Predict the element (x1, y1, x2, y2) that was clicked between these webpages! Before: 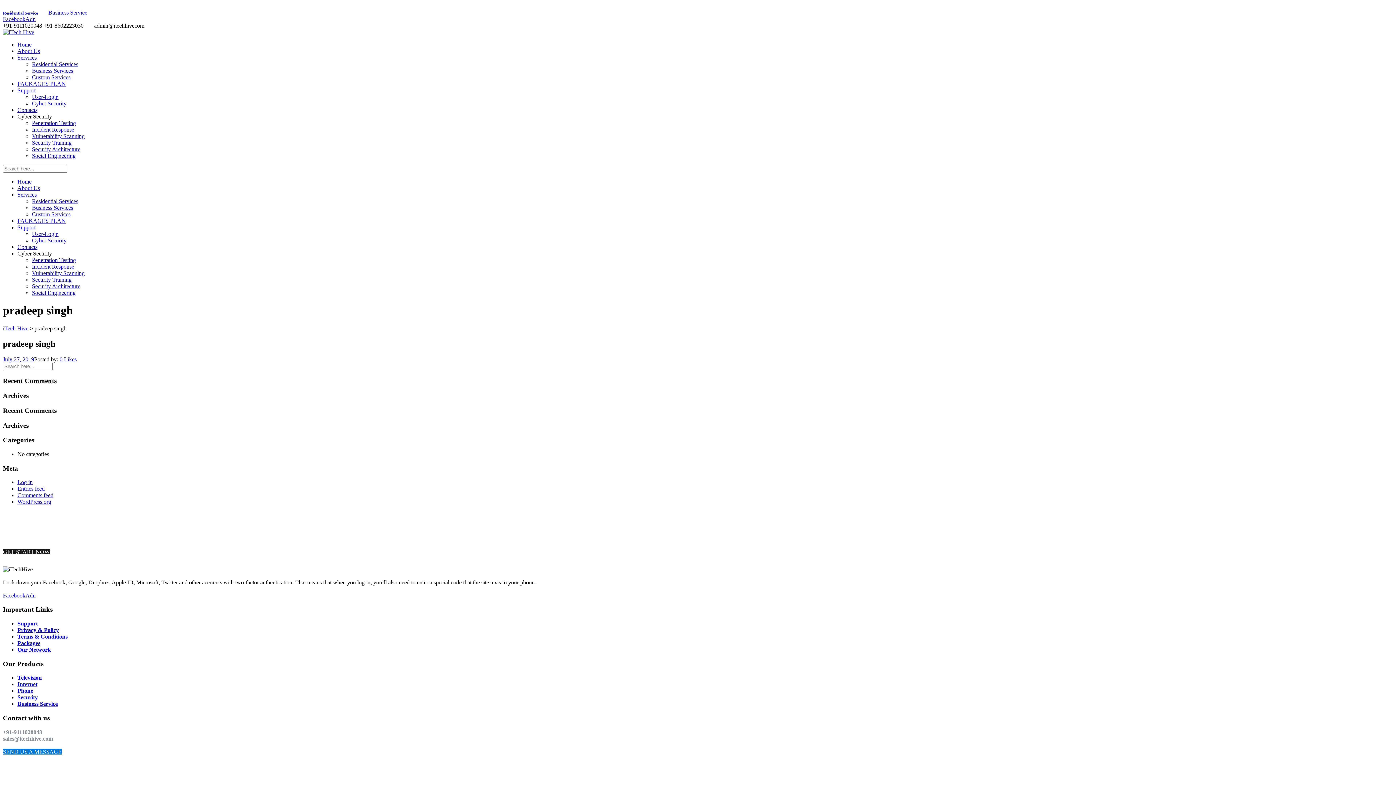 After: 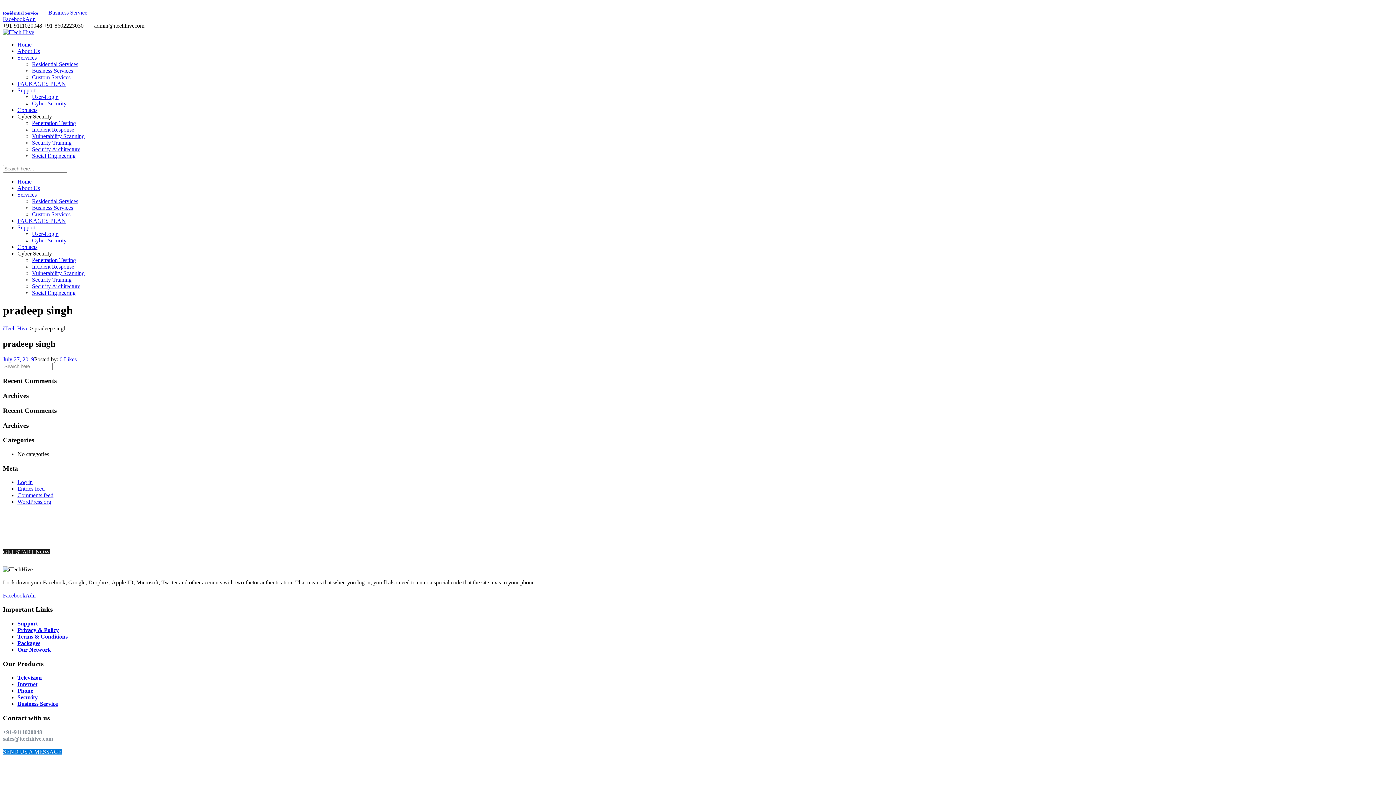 Action: bbox: (17, 675, 41, 681) label: Television